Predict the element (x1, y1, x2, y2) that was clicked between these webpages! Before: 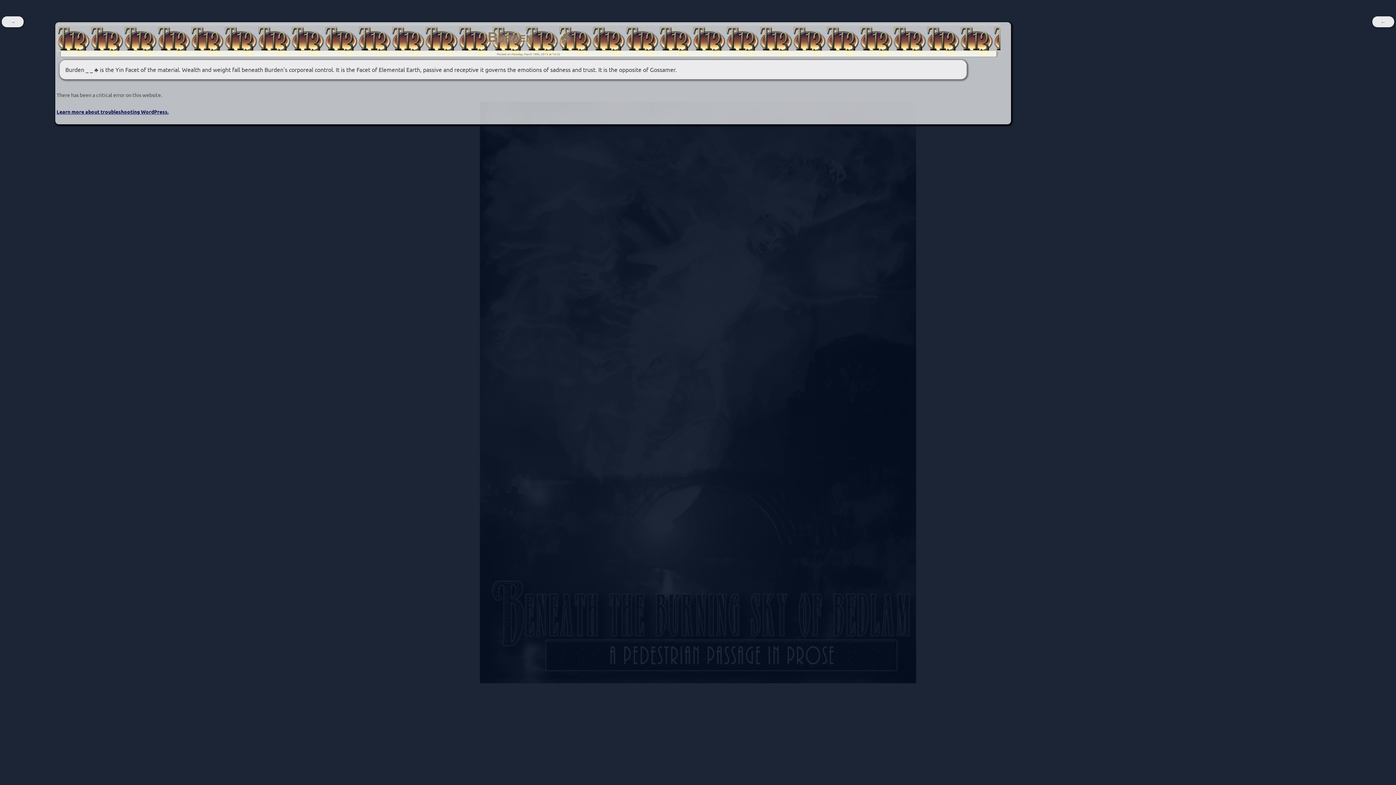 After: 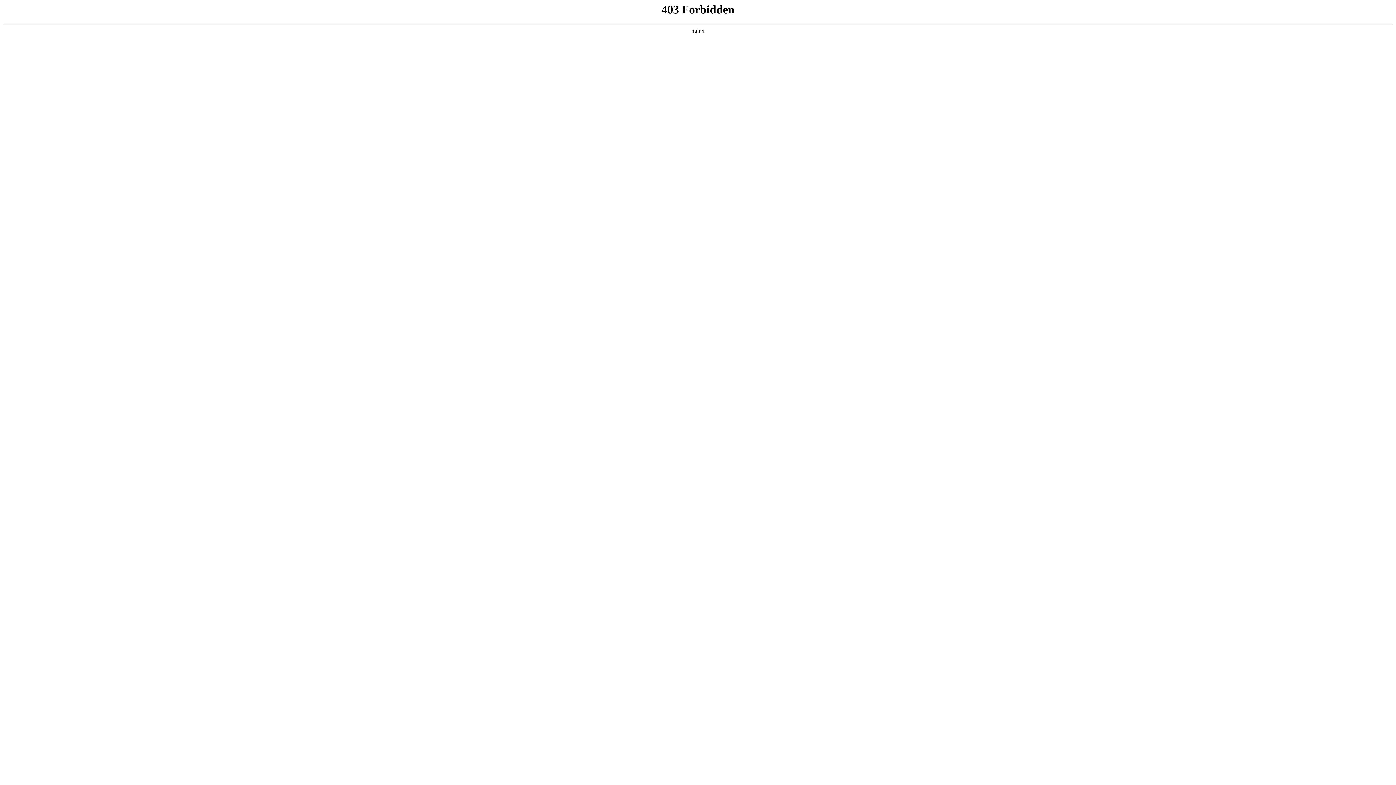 Action: label: Learn more about troubleshooting WordPress. bbox: (56, 108, 168, 115)